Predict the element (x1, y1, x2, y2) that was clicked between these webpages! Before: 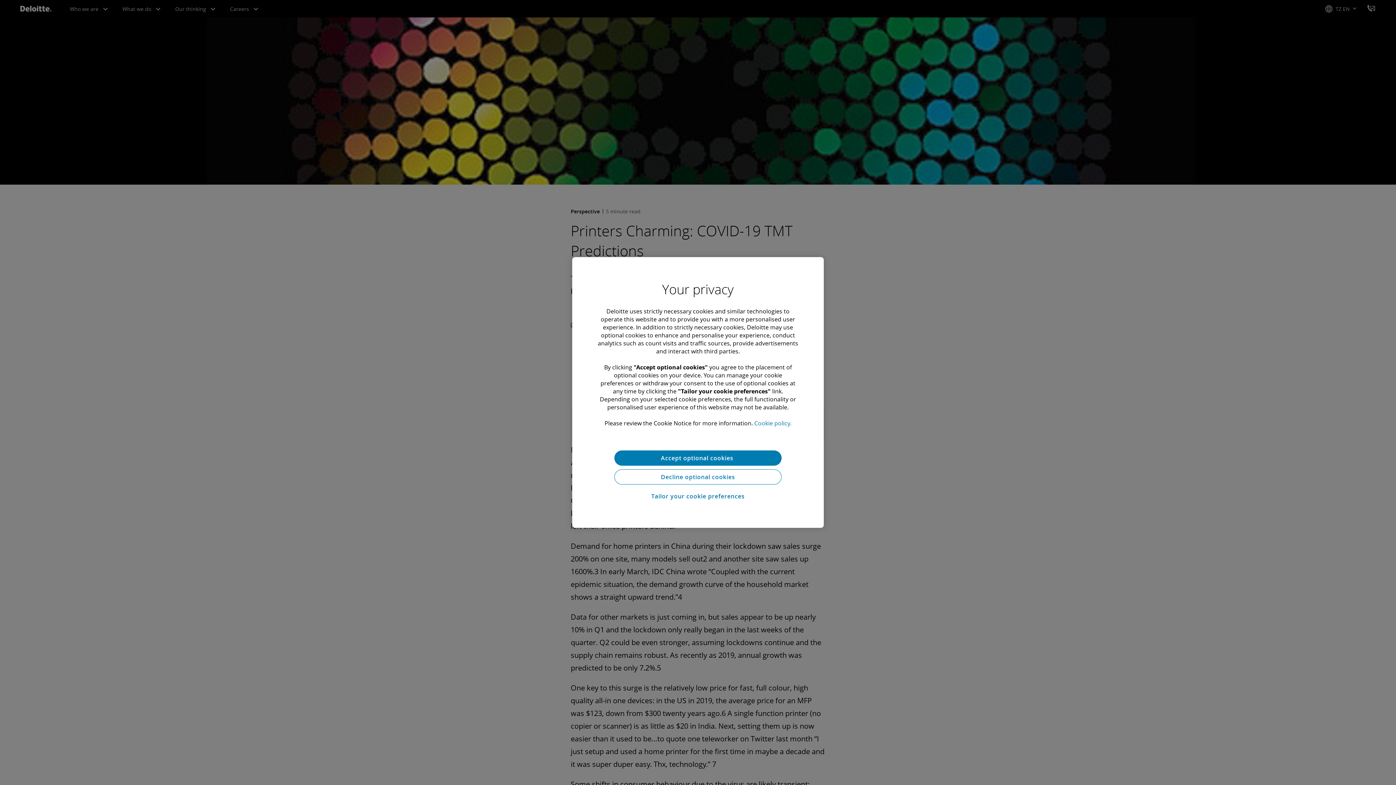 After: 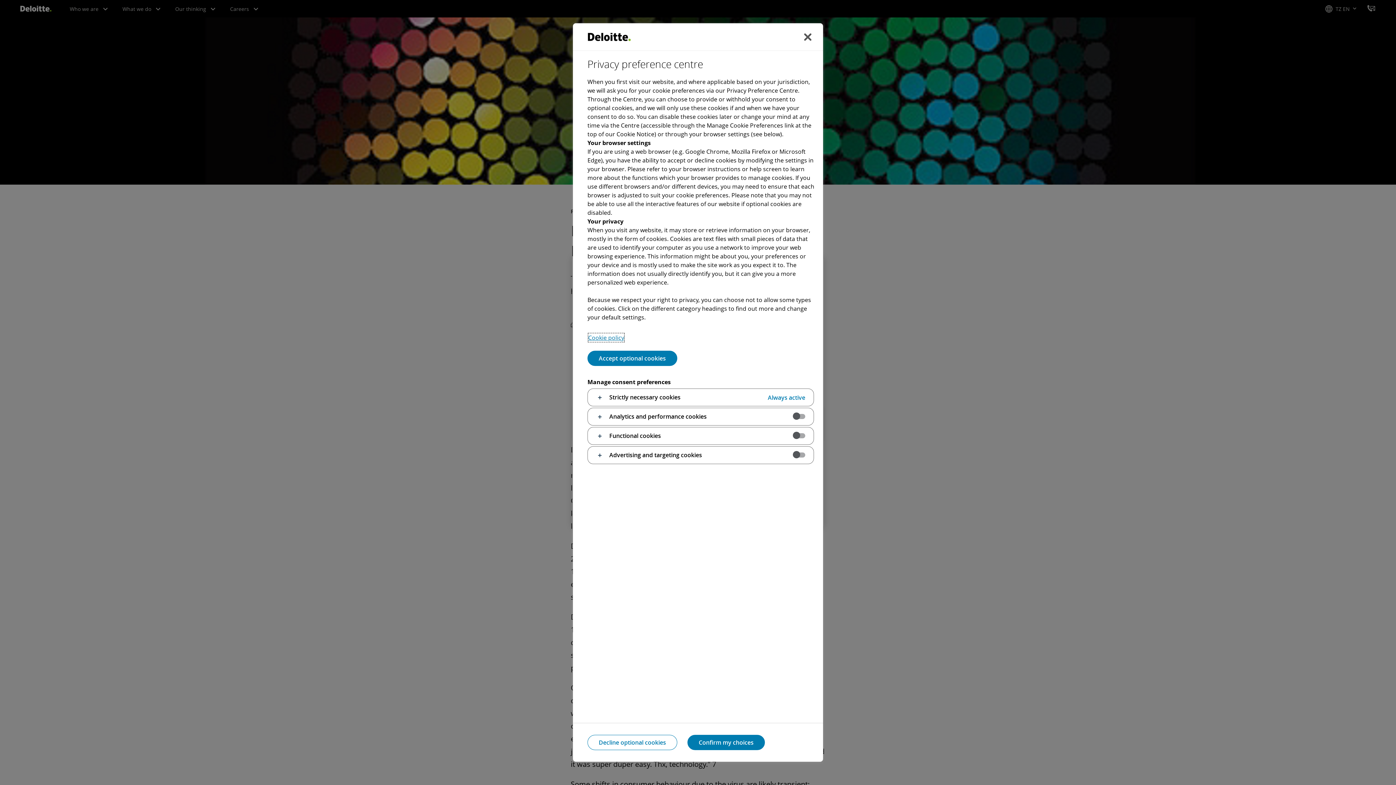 Action: bbox: (614, 488, 781, 504) label: Tailor your cookie preferences